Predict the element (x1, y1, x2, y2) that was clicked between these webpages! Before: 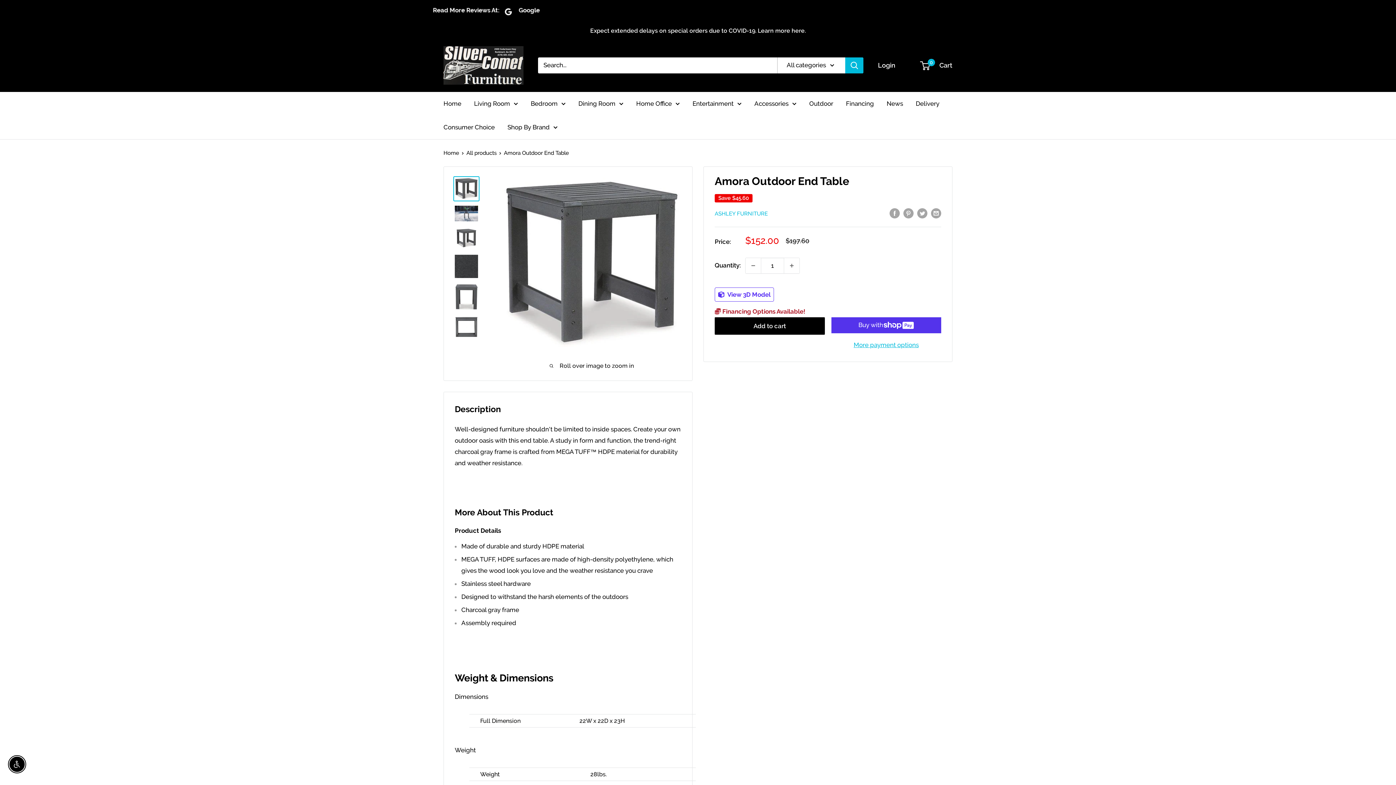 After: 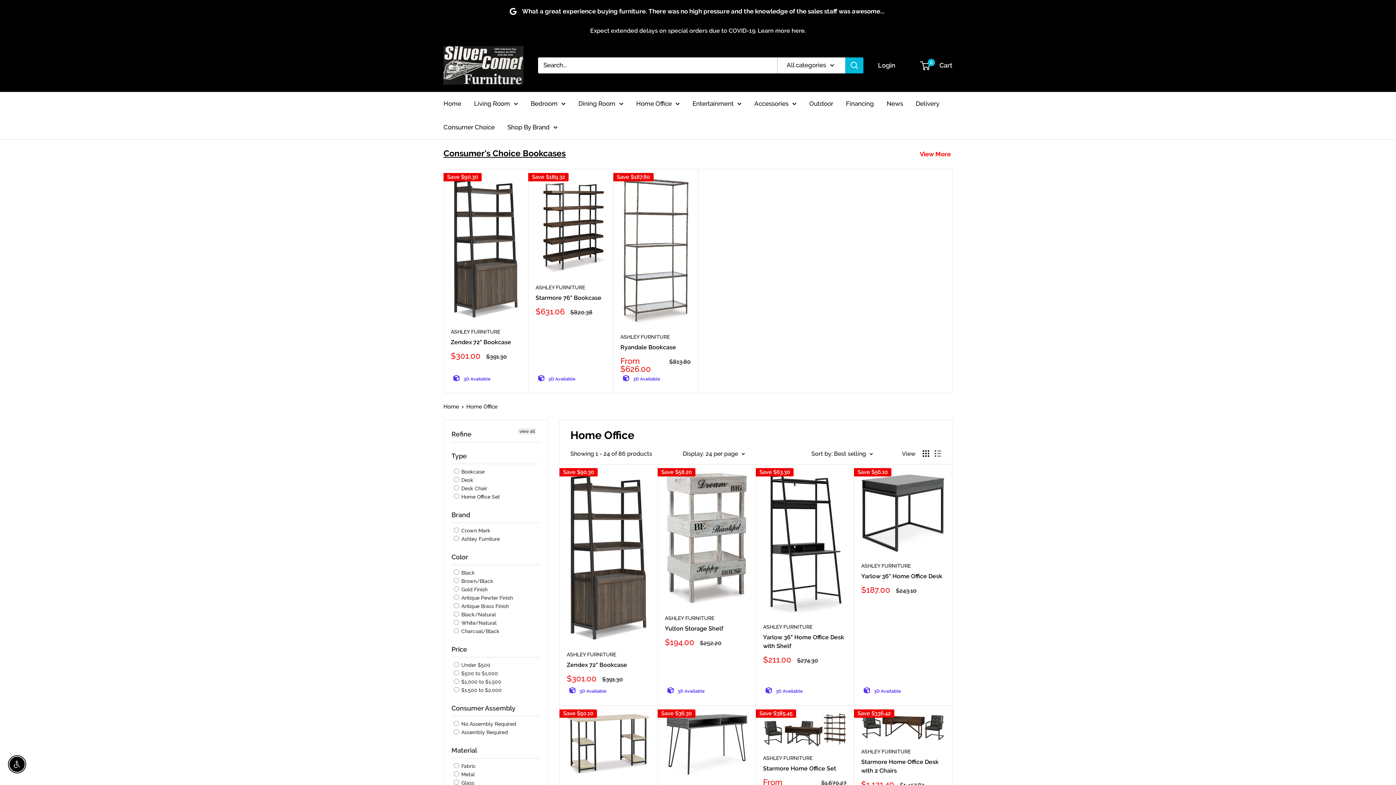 Action: bbox: (636, 98, 680, 109) label: Home Office